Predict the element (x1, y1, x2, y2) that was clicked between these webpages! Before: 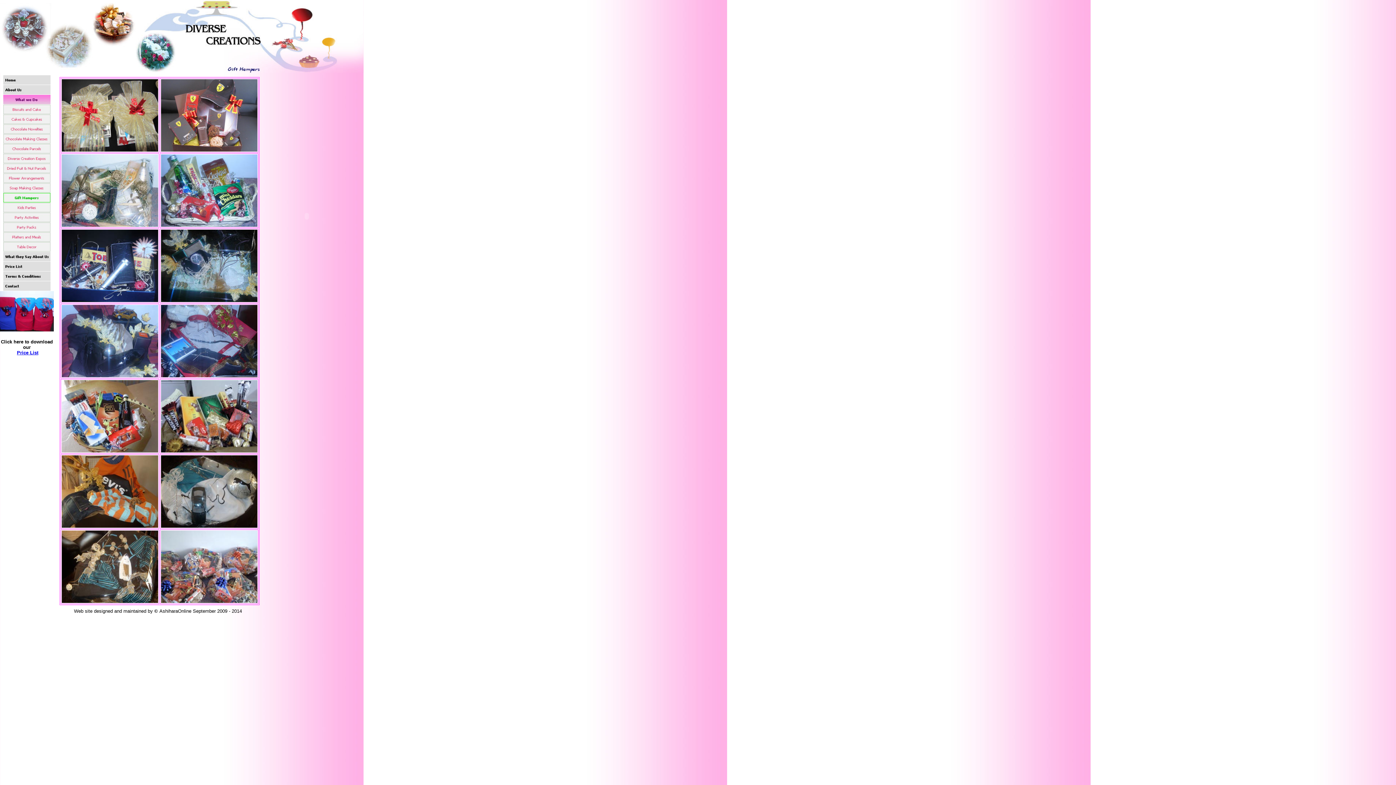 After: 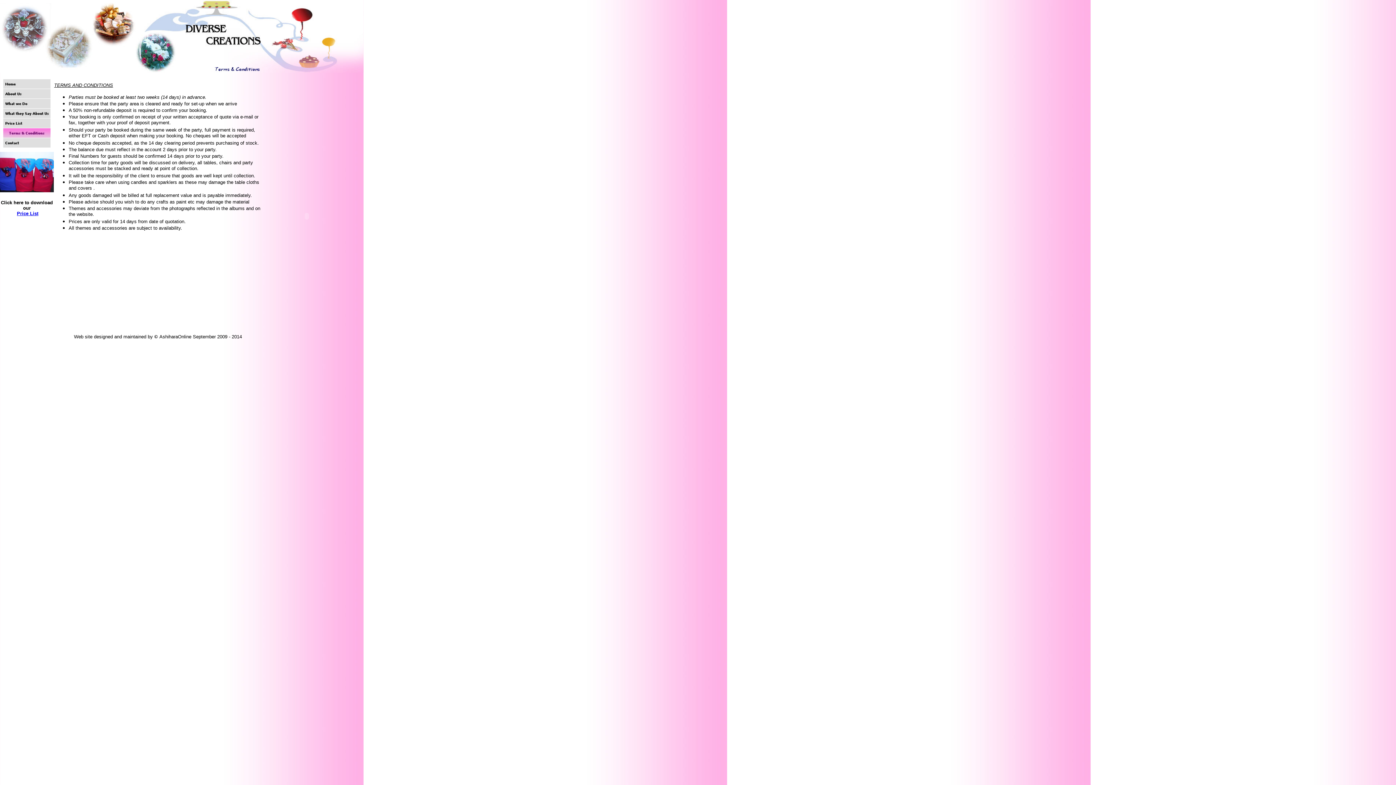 Action: bbox: (3, 276, 50, 282)